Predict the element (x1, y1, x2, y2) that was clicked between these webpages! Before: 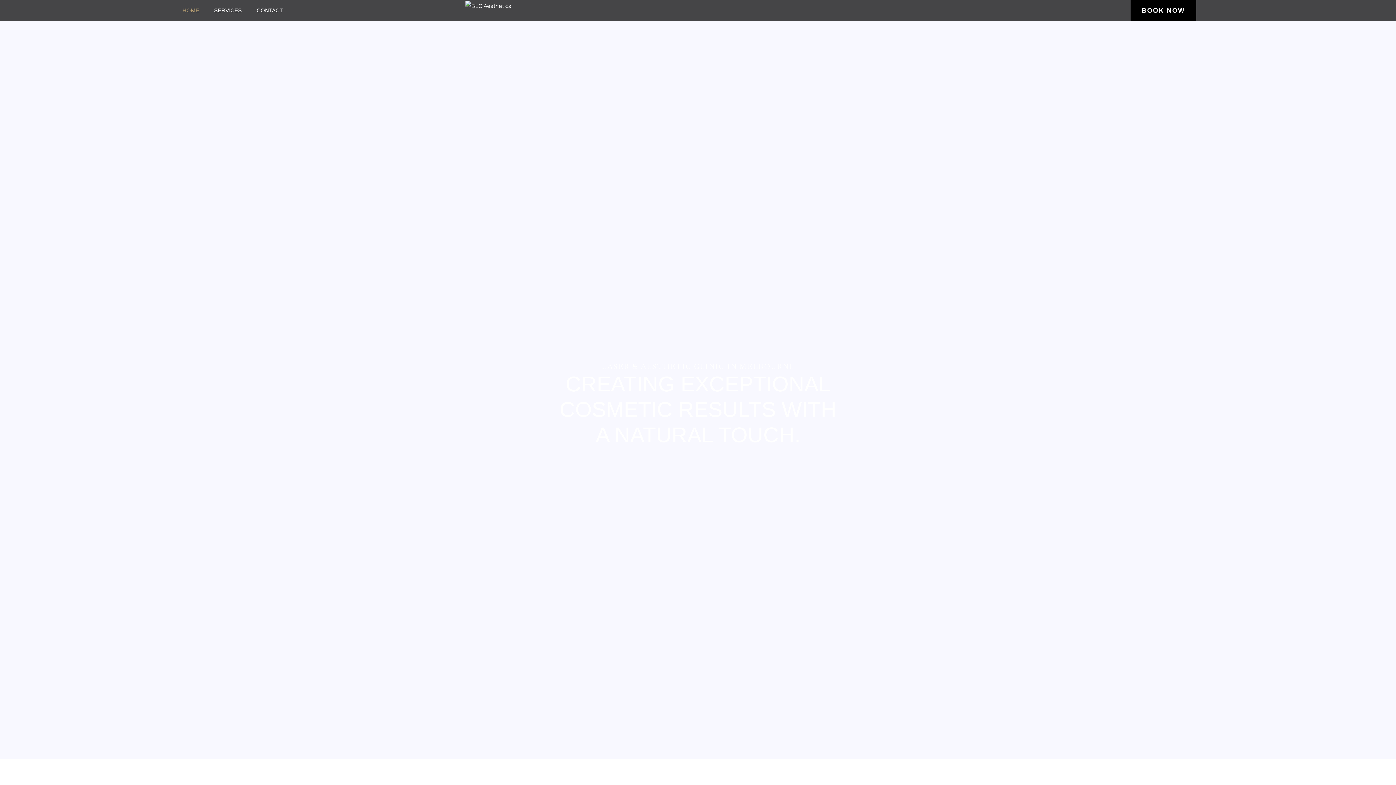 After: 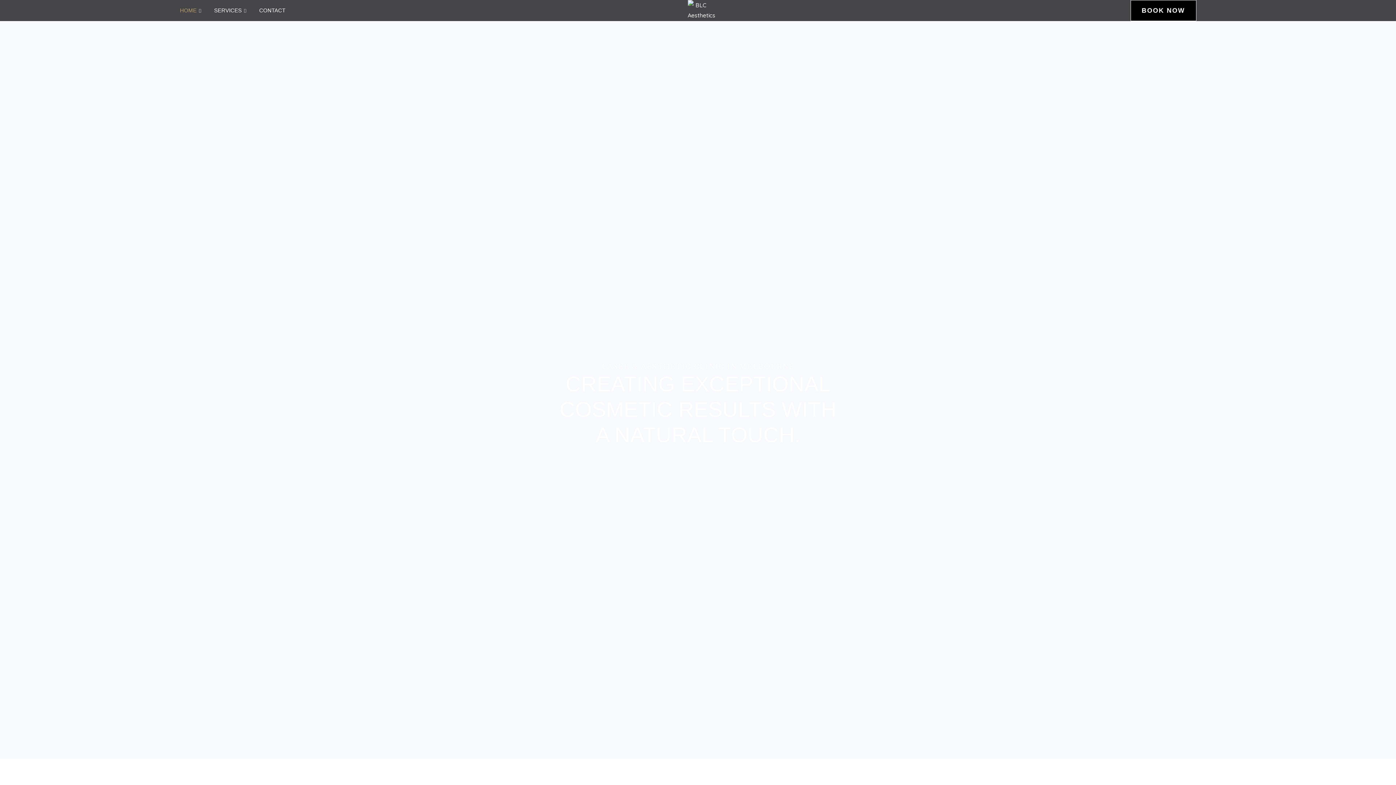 Action: bbox: (177, 5, 208, 16) label: HOME